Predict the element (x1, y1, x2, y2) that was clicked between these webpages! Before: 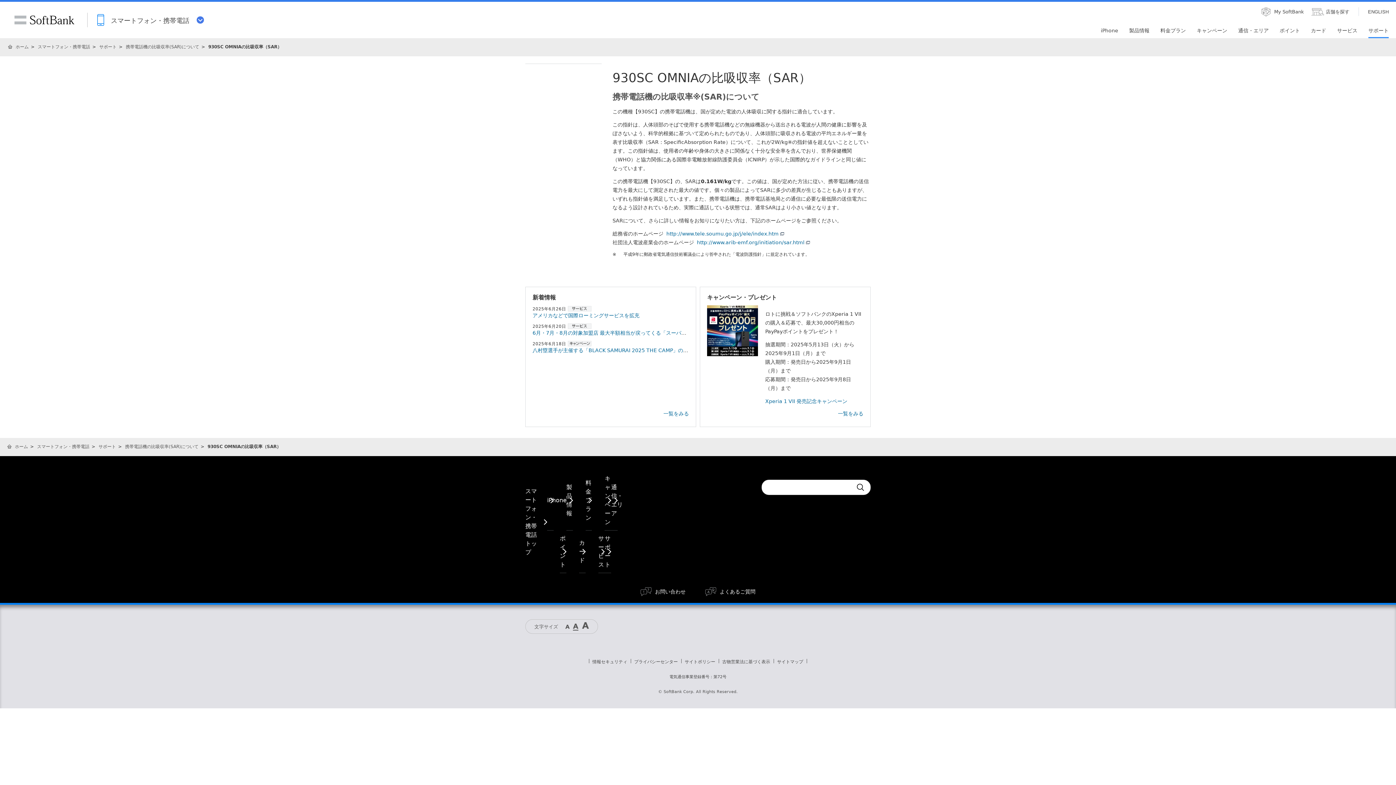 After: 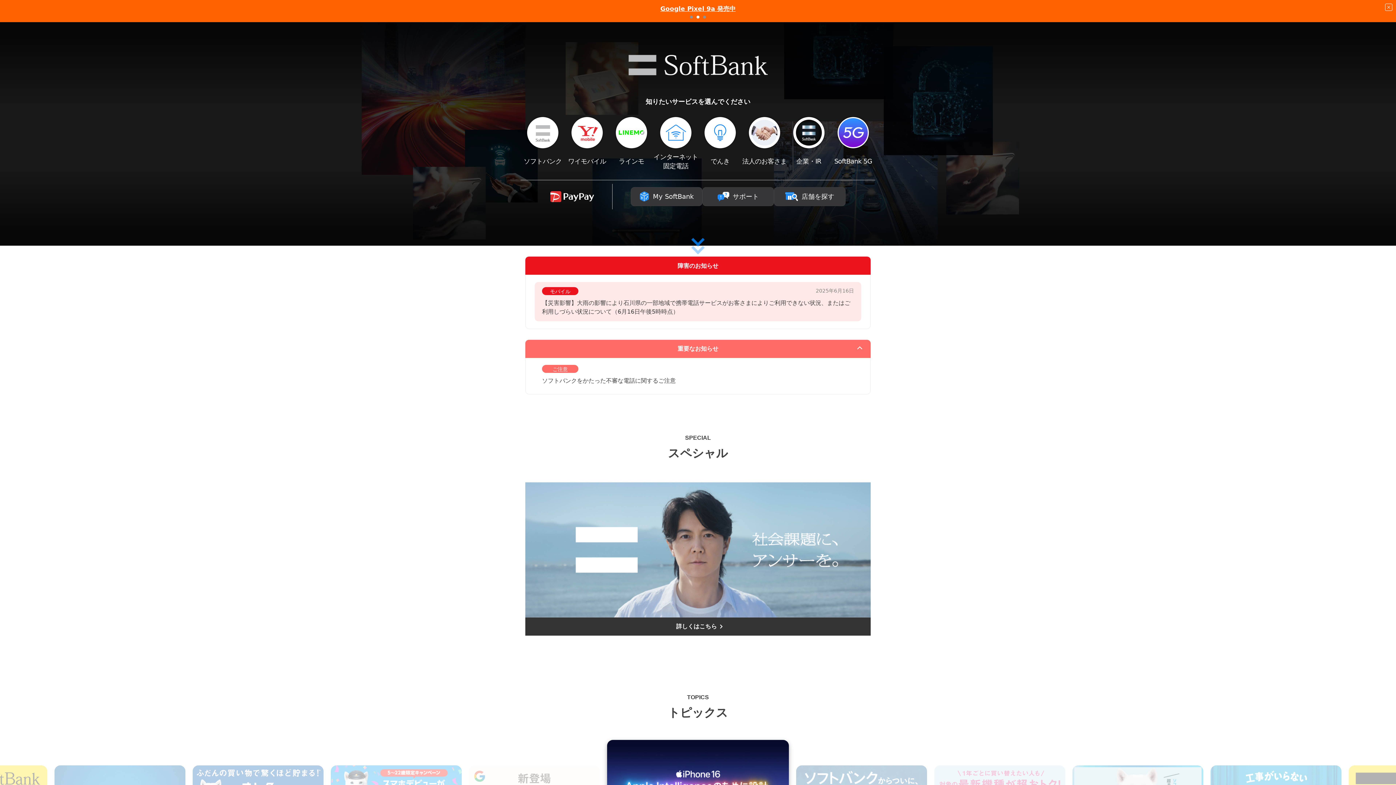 Action: label:  ホーム bbox: (7, 444, 28, 449)